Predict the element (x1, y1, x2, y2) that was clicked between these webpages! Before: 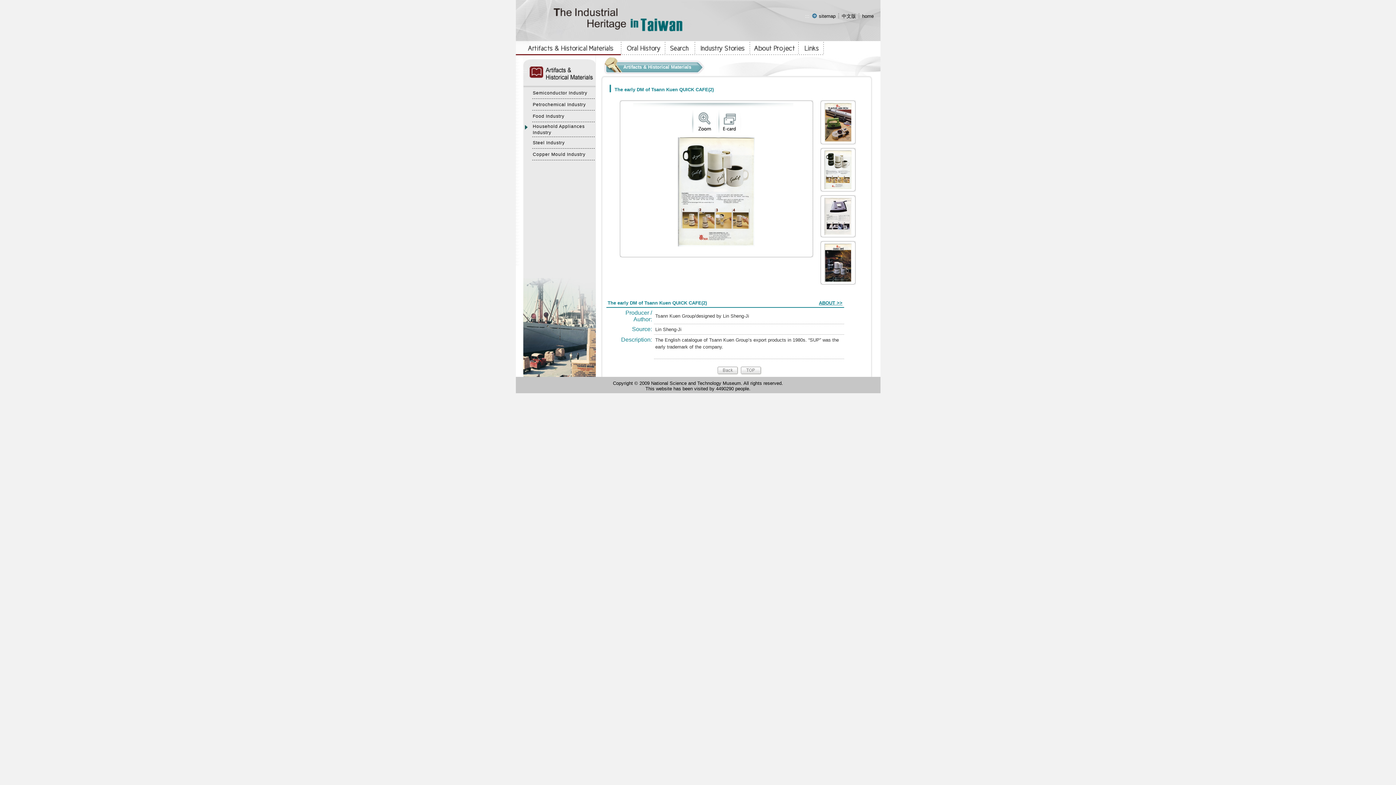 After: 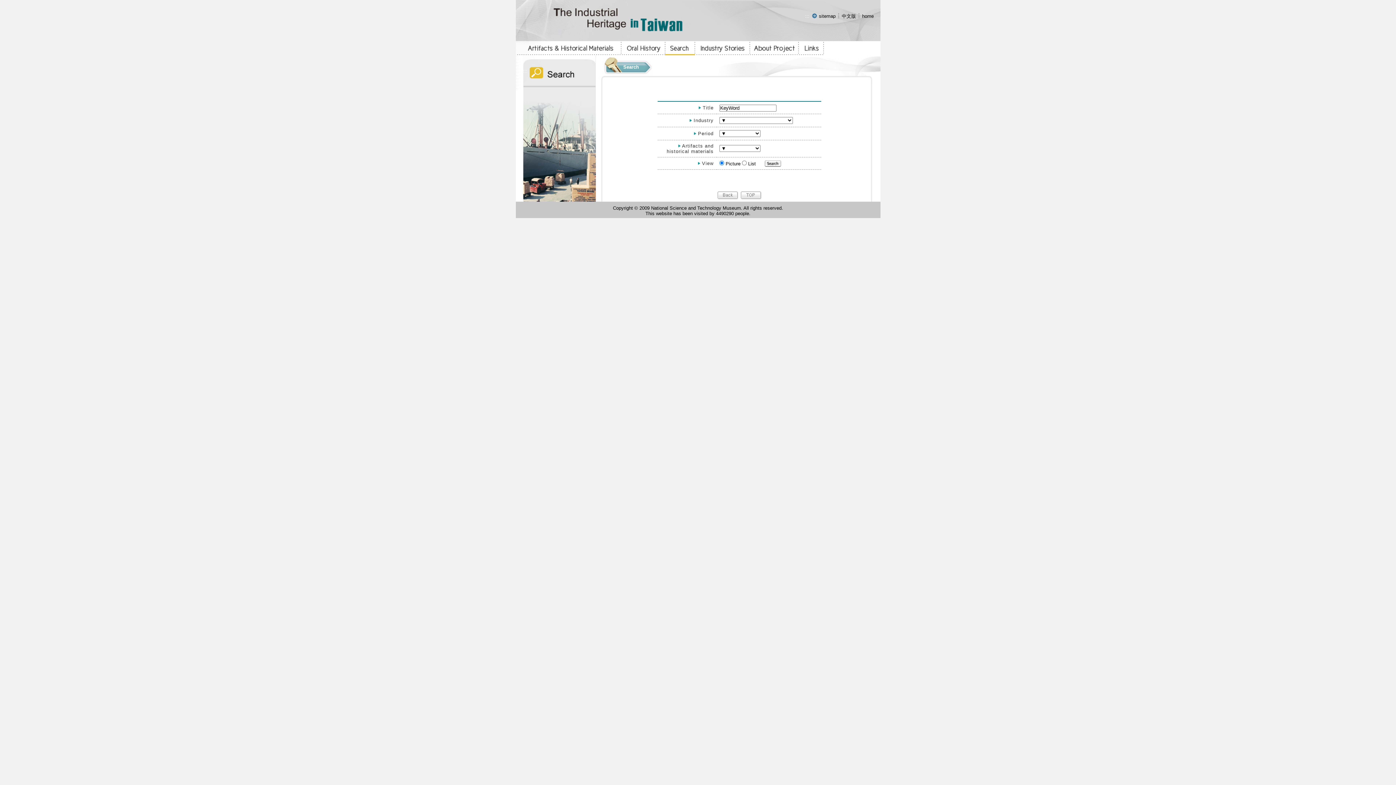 Action: bbox: (665, 50, 695, 56)